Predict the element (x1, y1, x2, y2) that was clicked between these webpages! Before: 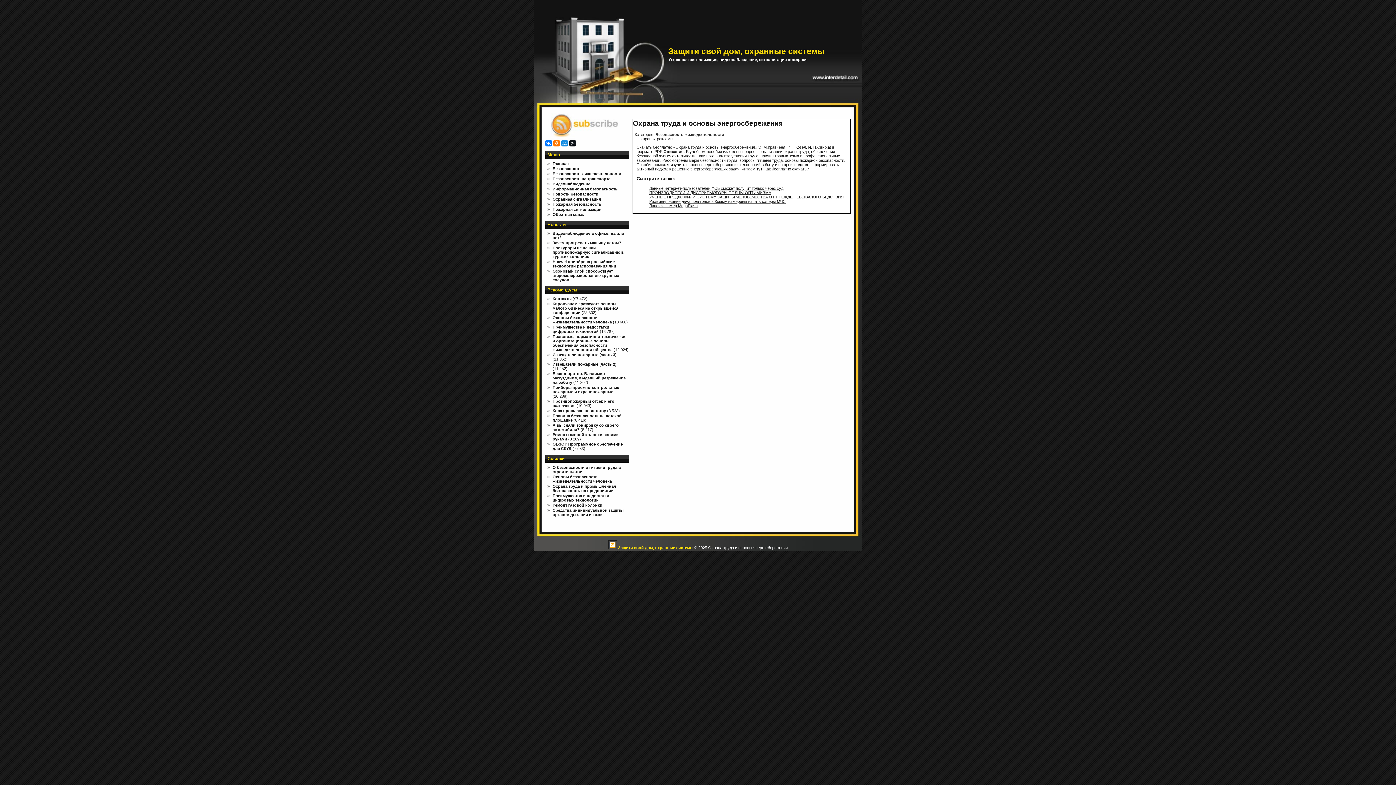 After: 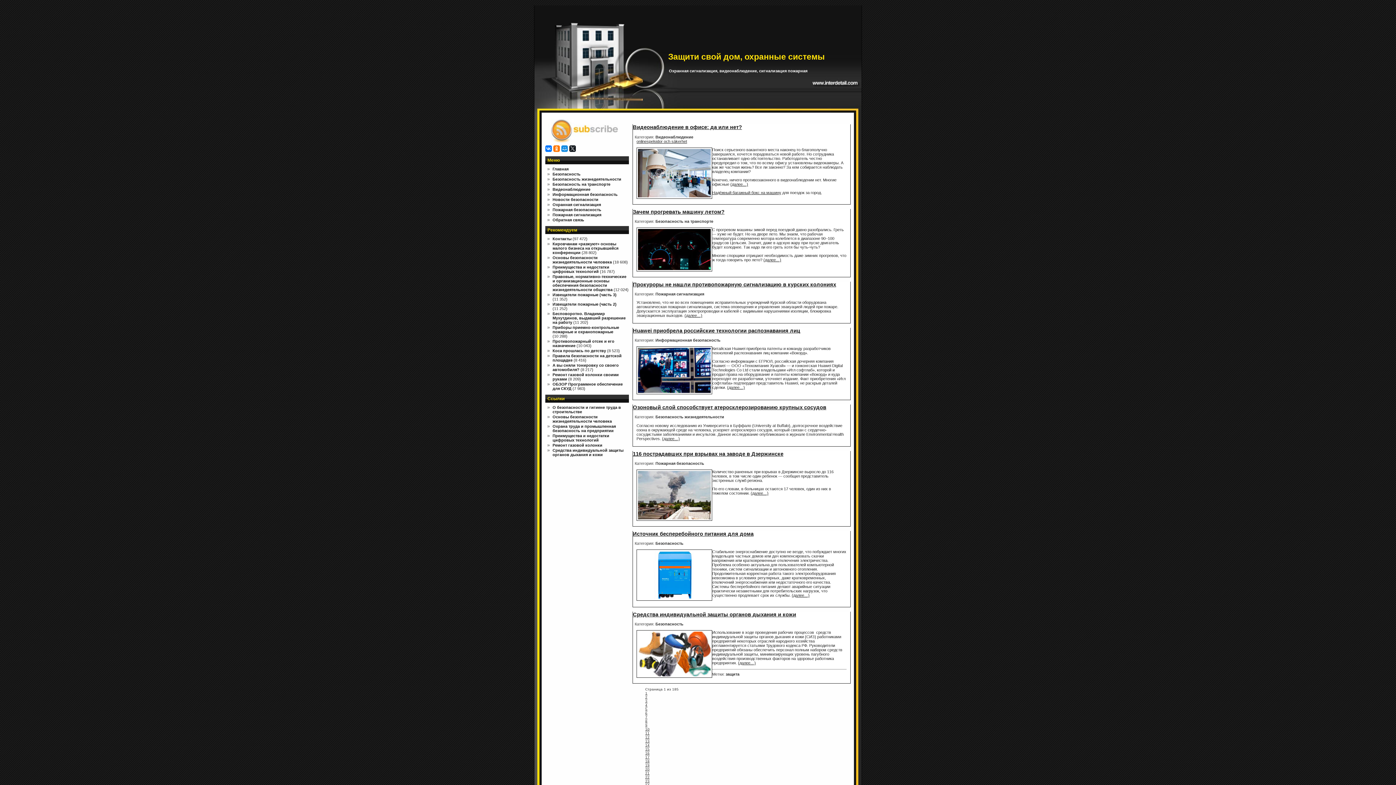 Action: bbox: (668, 46, 825, 56) label: Защити свой дом, охранные системы